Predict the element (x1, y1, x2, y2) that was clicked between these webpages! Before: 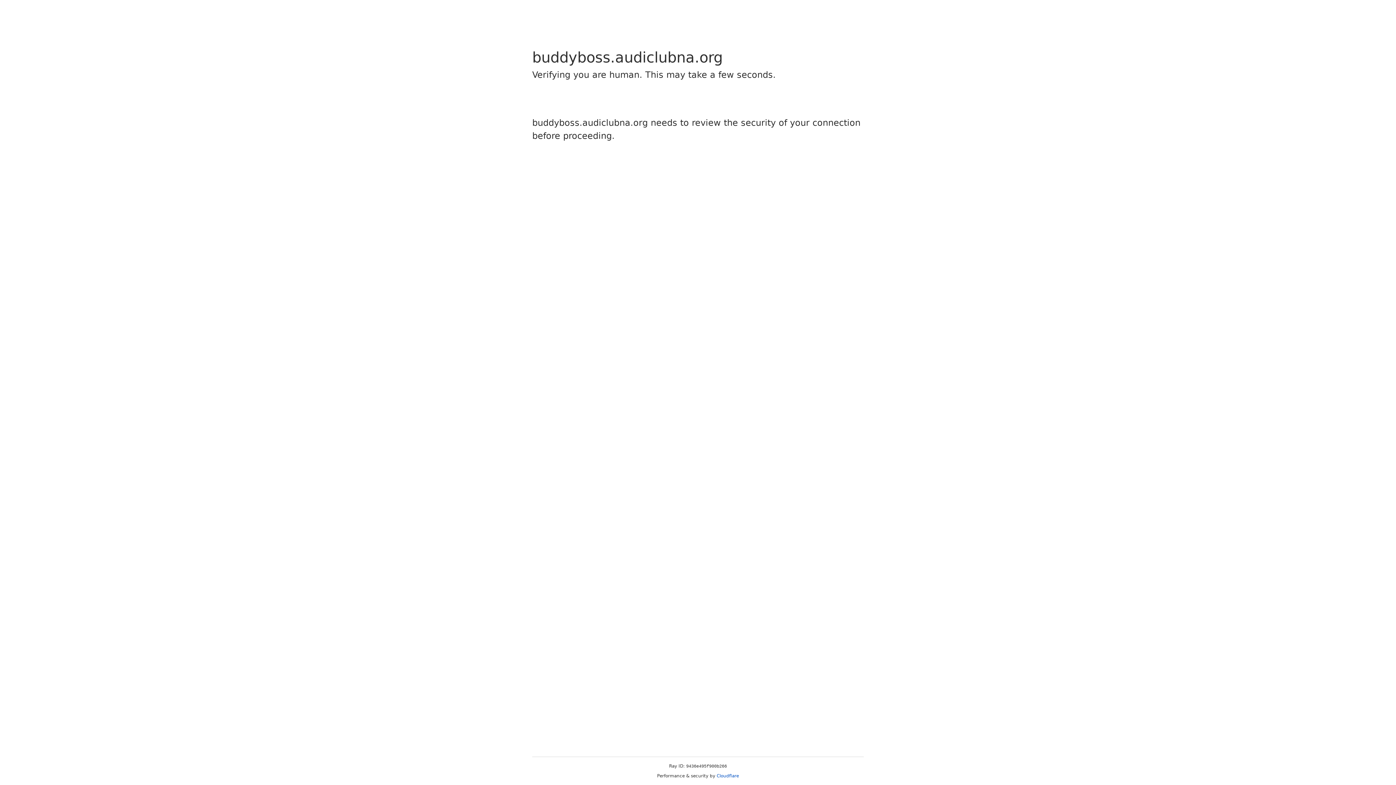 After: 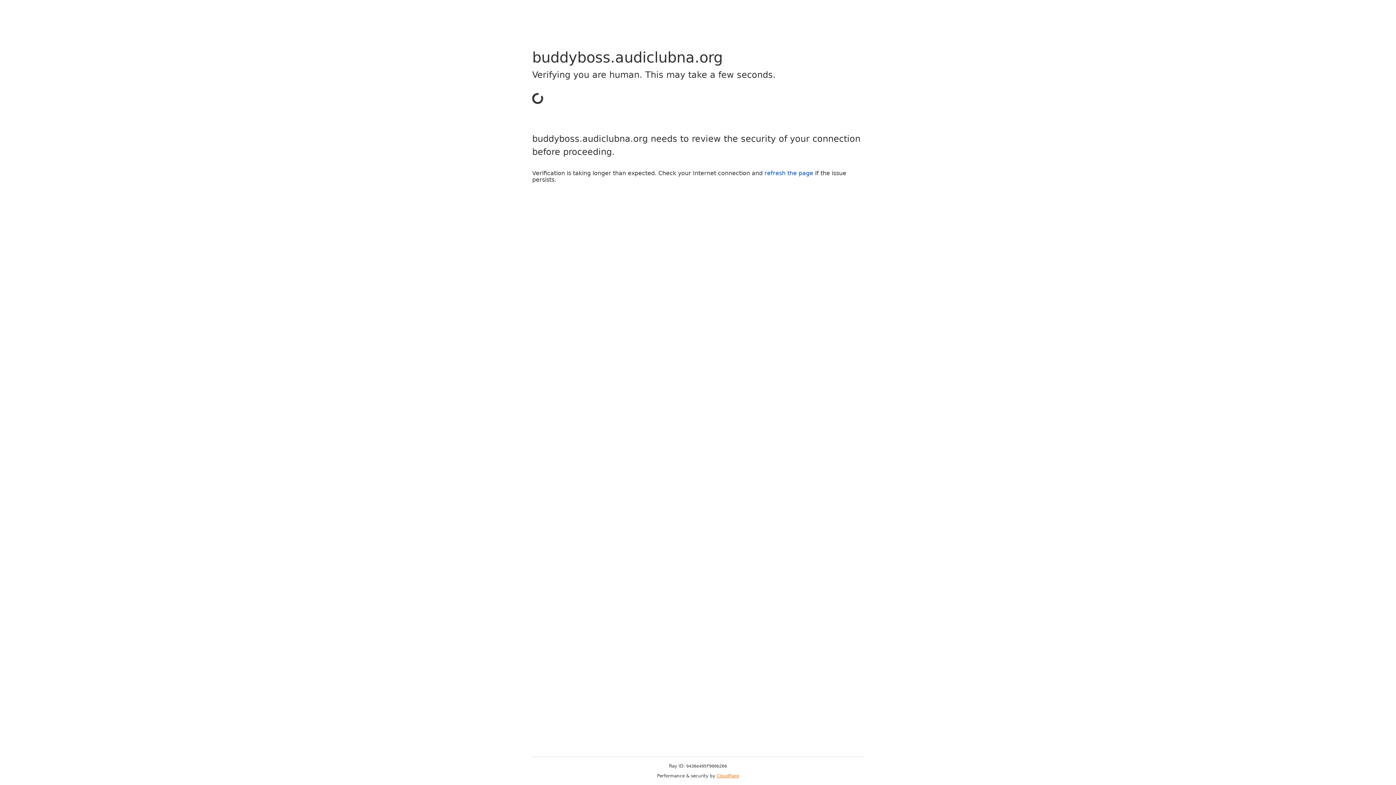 Action: label: Cloudflare bbox: (716, 773, 739, 778)